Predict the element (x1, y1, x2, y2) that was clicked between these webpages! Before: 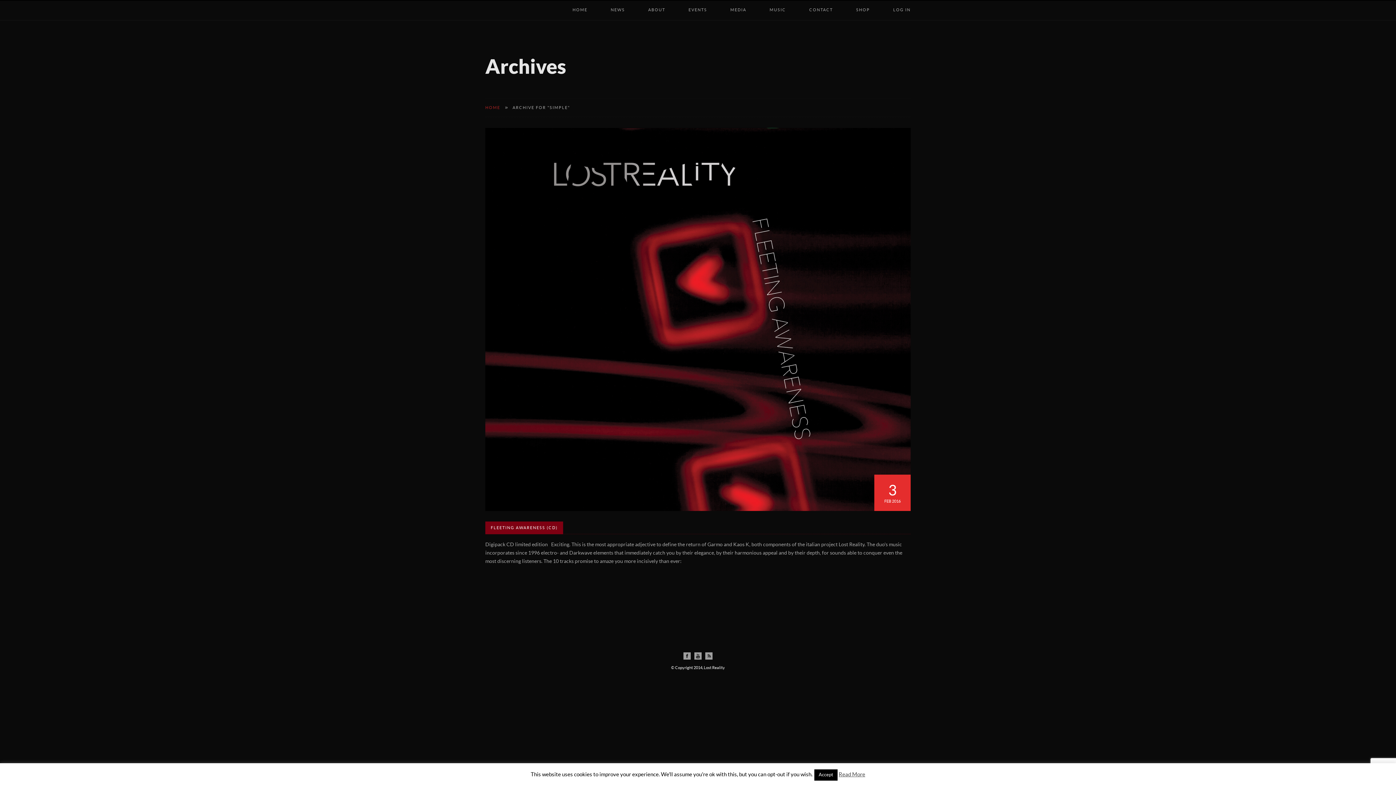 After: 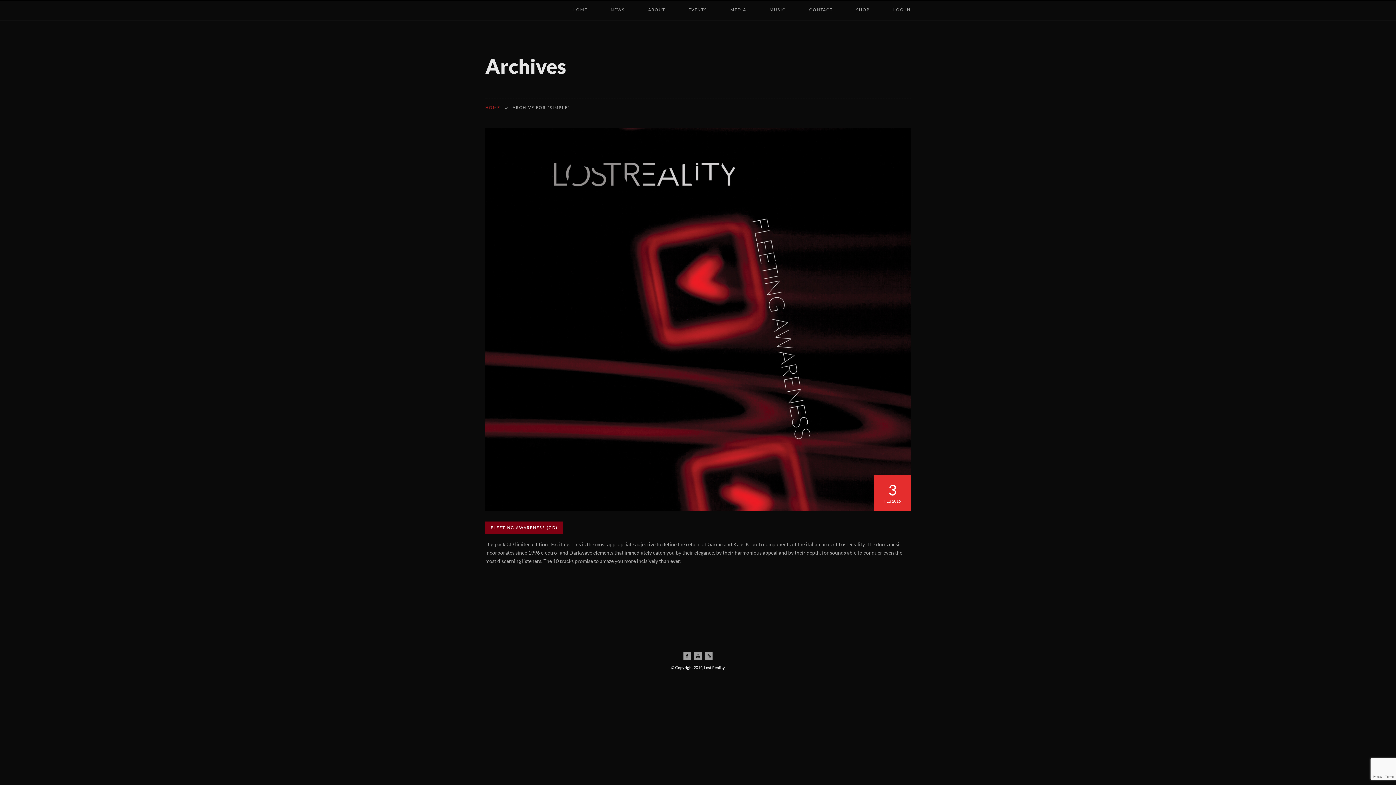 Action: bbox: (814, 769, 837, 781) label: Accept